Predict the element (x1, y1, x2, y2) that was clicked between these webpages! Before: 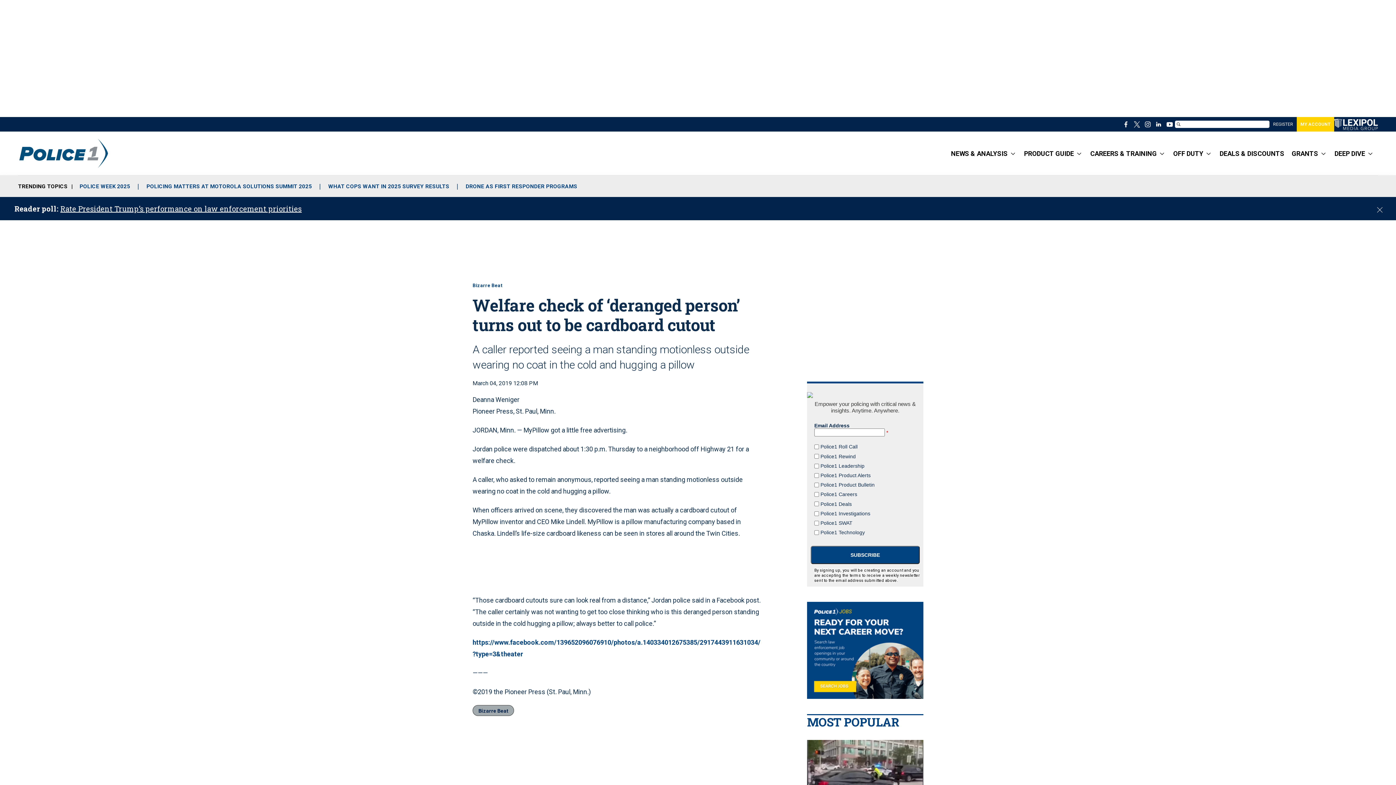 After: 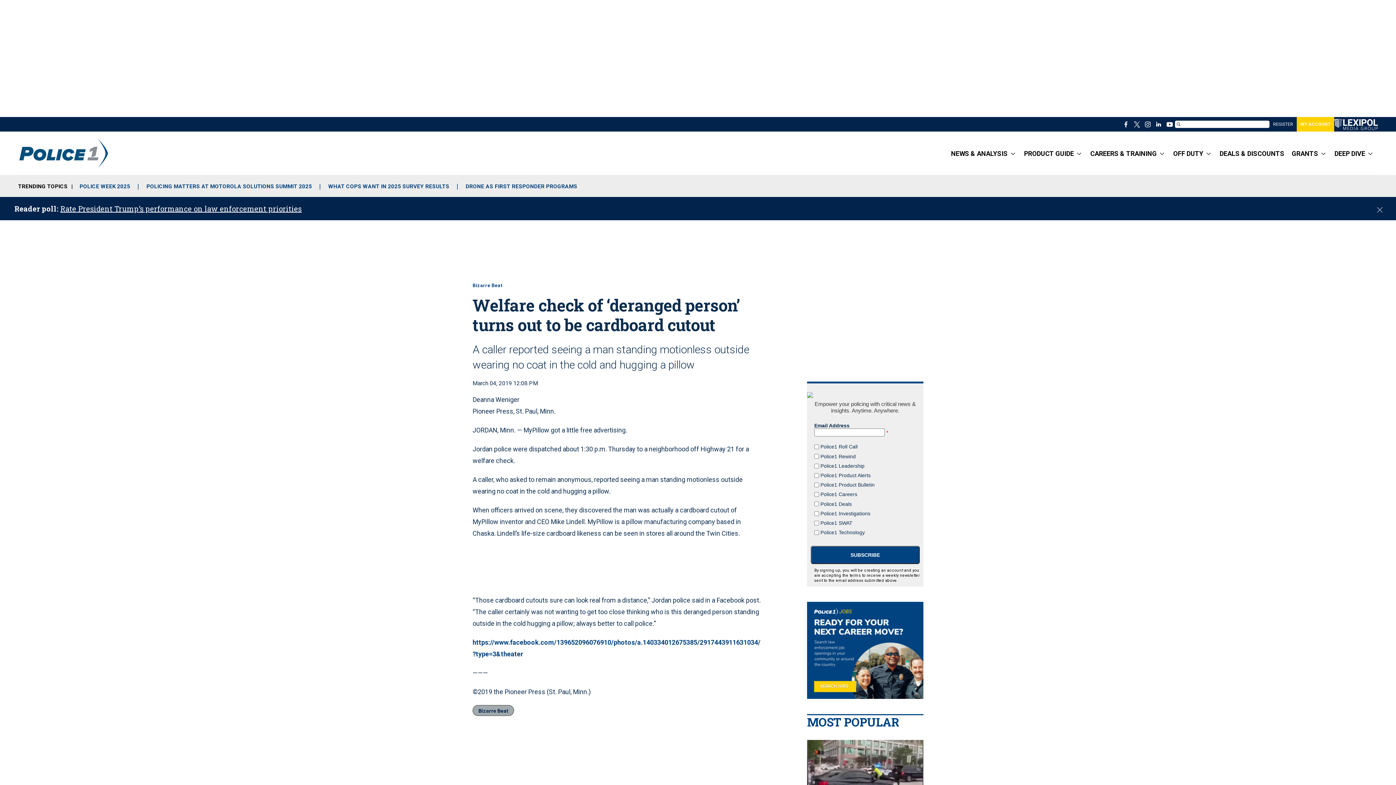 Action: label: SUBSCRIBE bbox: (810, 546, 920, 564)